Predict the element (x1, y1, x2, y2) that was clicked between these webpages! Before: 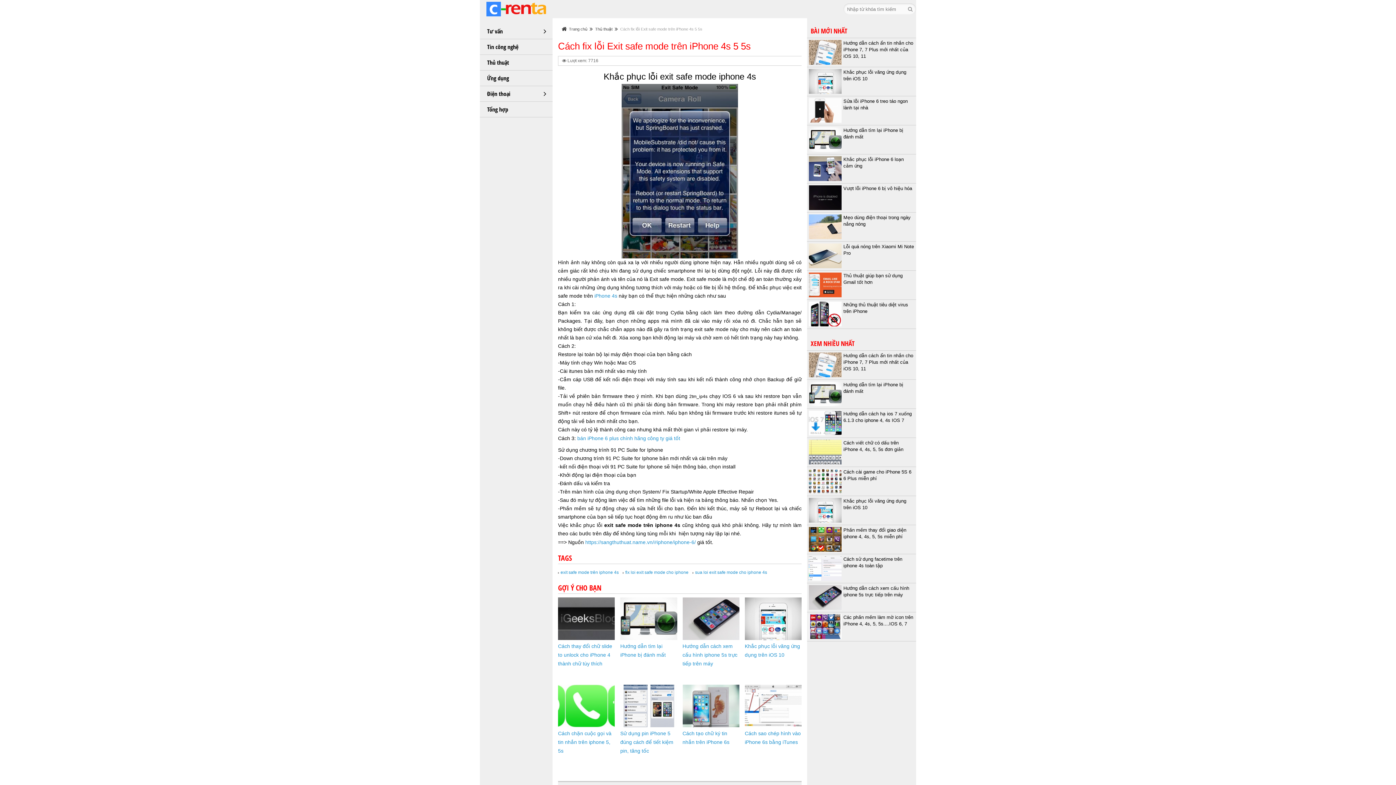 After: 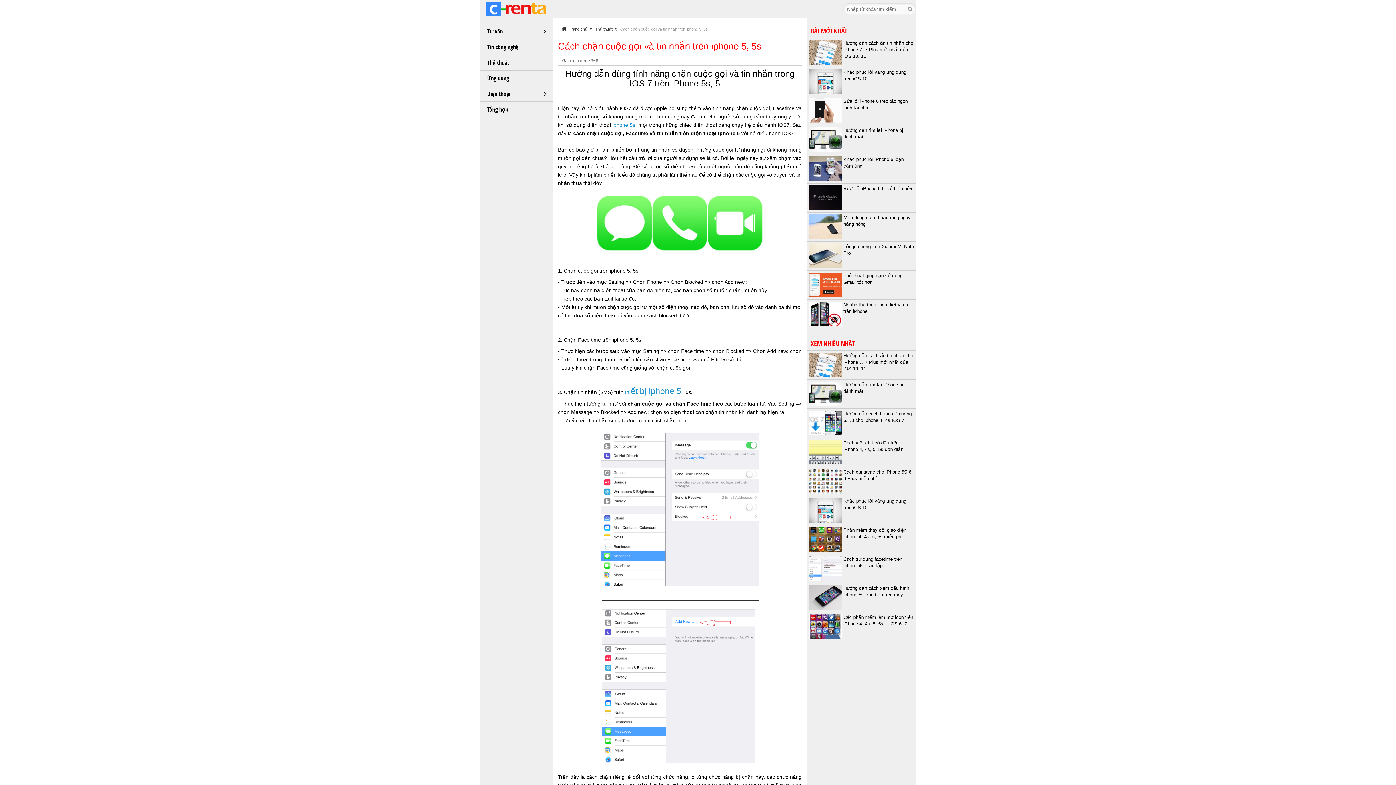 Action: bbox: (558, 685, 615, 727)